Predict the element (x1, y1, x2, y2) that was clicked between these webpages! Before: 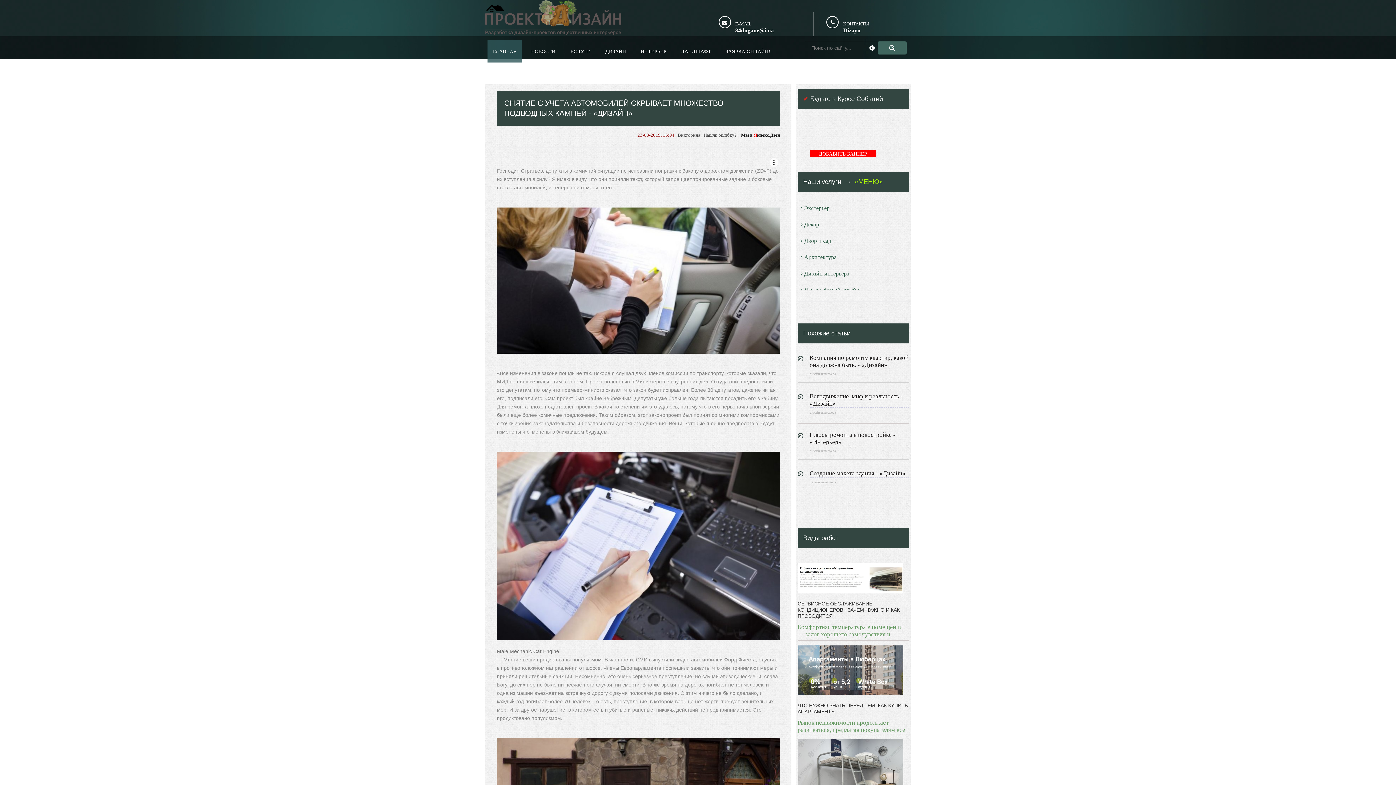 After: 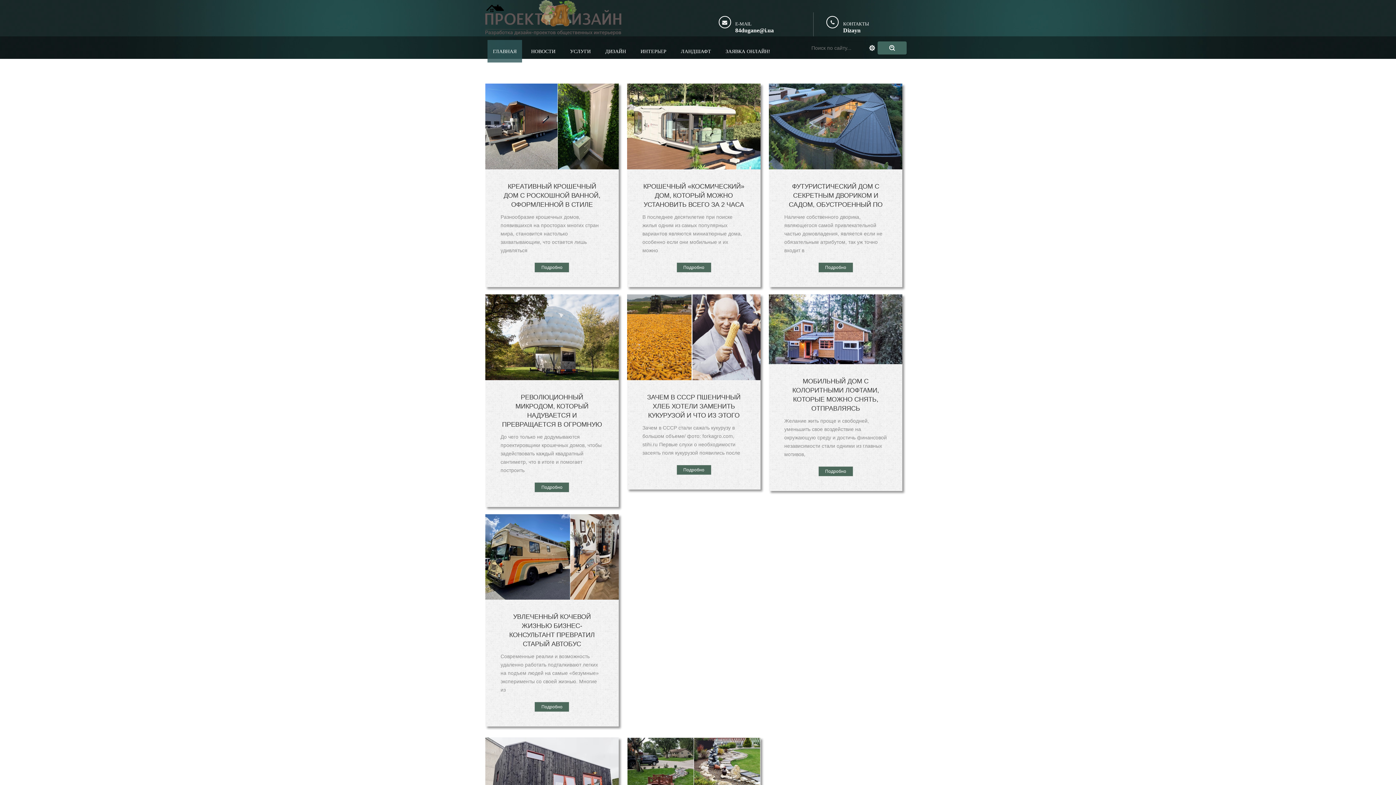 Action: bbox: (800, 254, 836, 260) label: Архитектура